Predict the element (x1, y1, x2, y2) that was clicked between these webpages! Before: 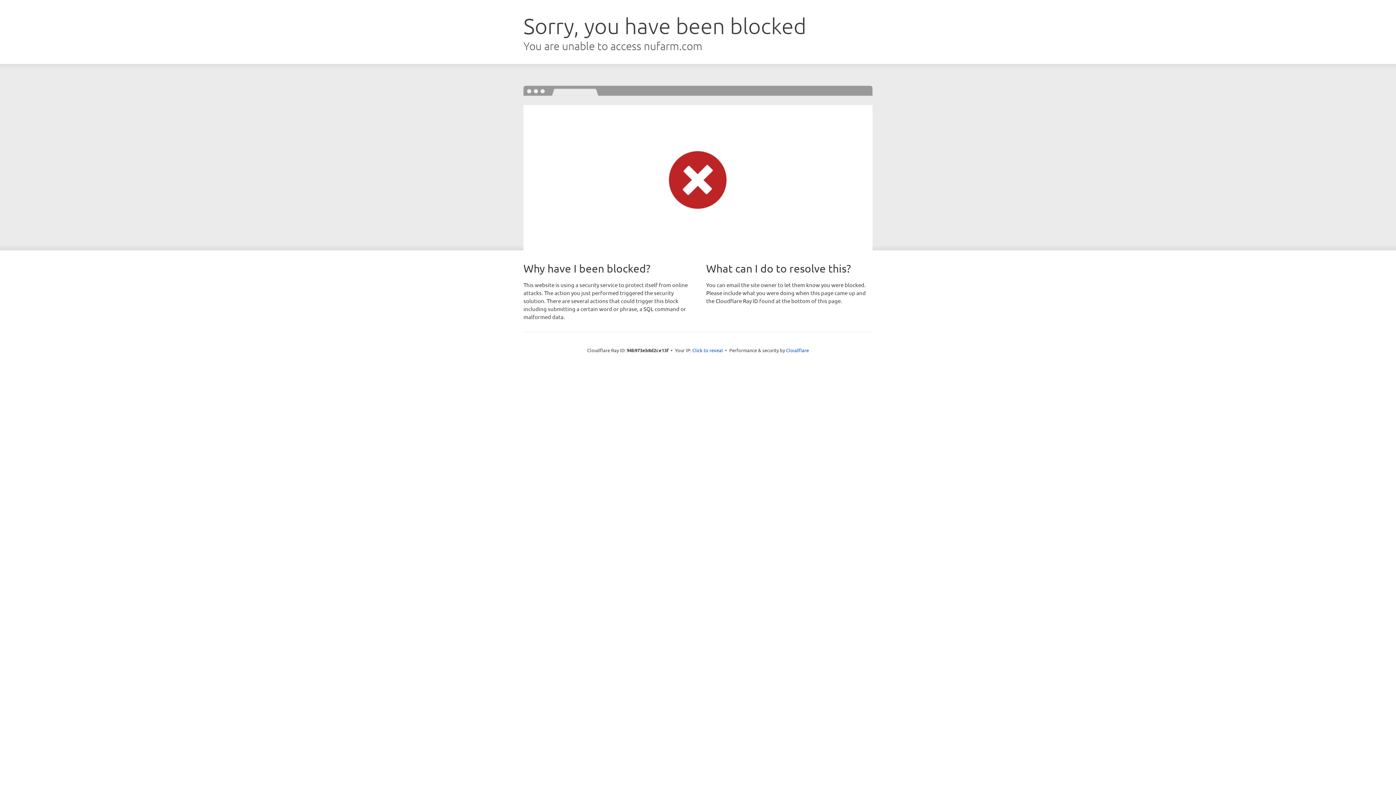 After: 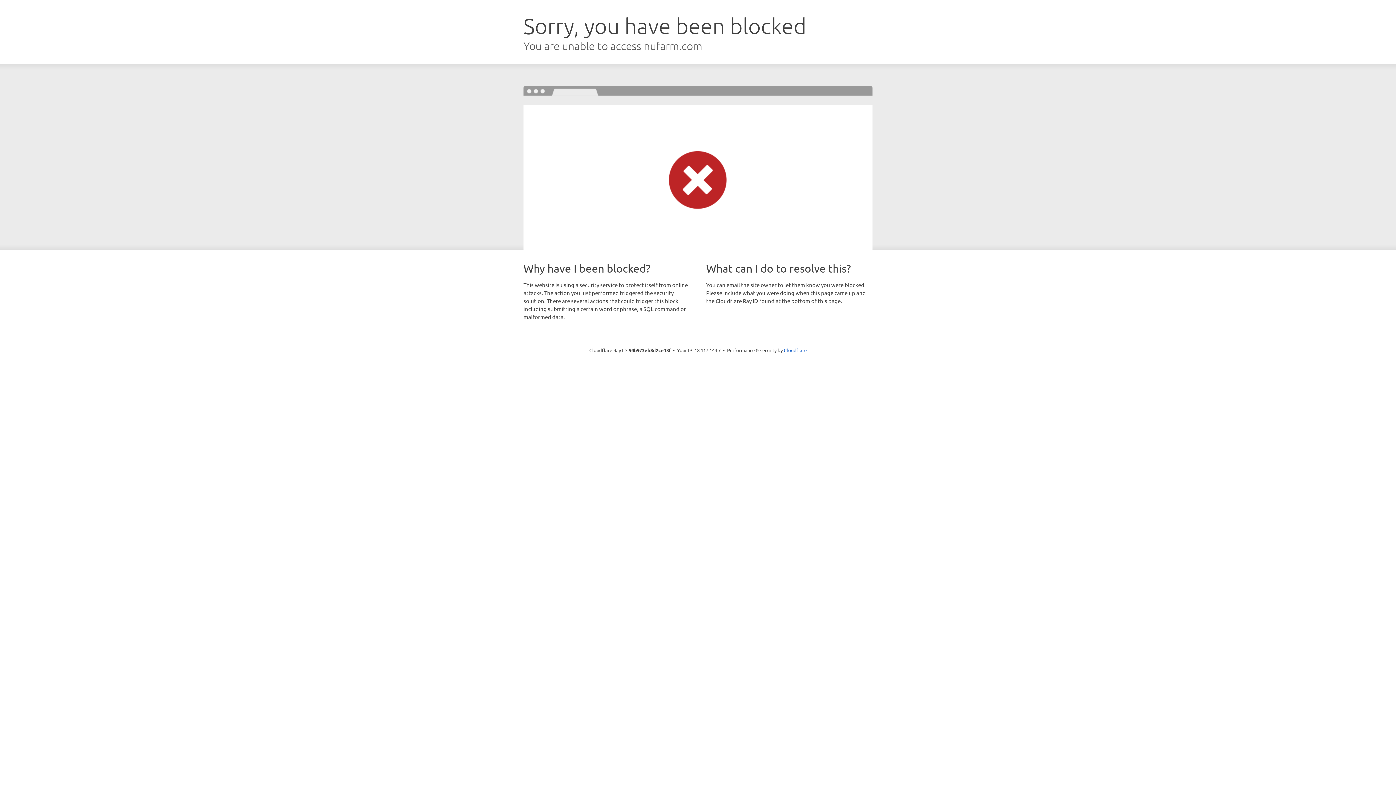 Action: label: Click to reveal bbox: (692, 346, 723, 353)